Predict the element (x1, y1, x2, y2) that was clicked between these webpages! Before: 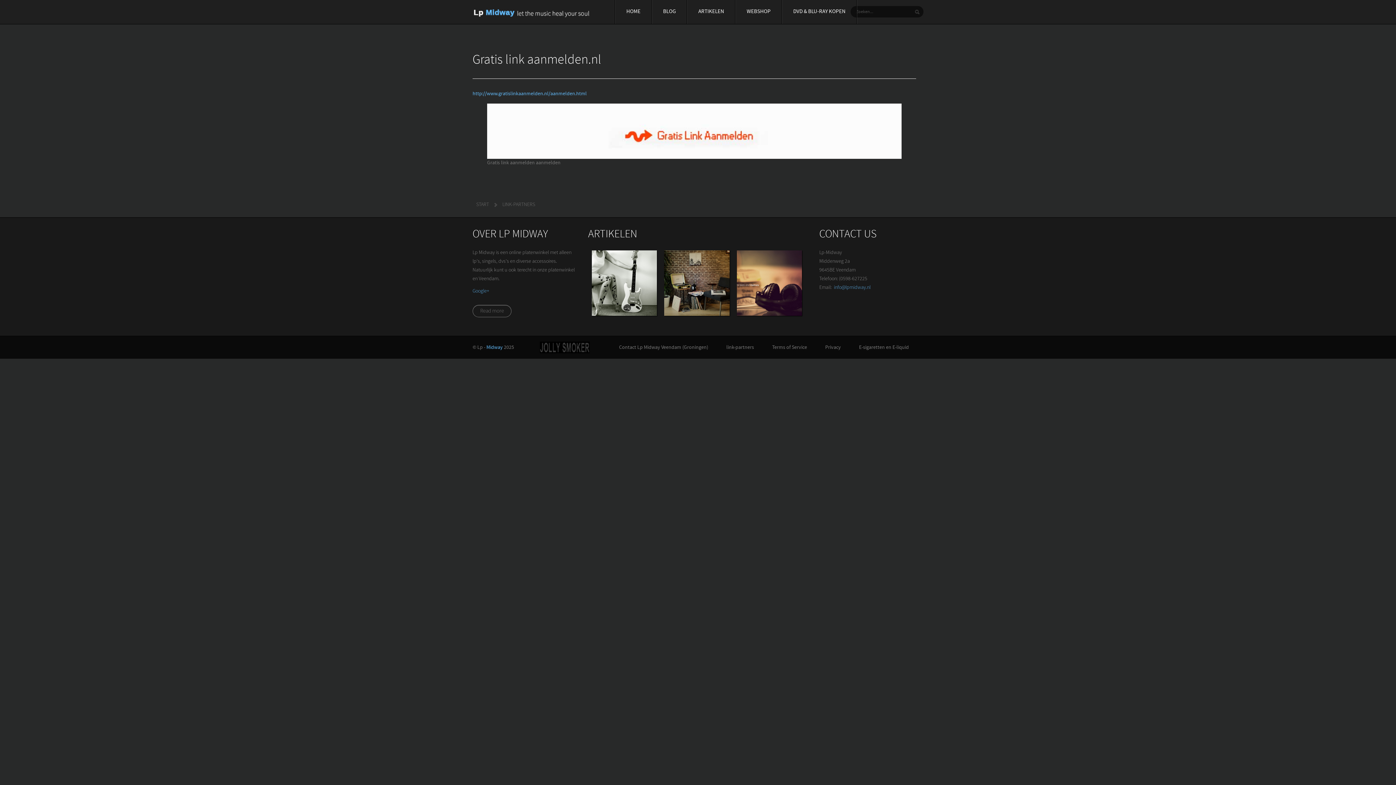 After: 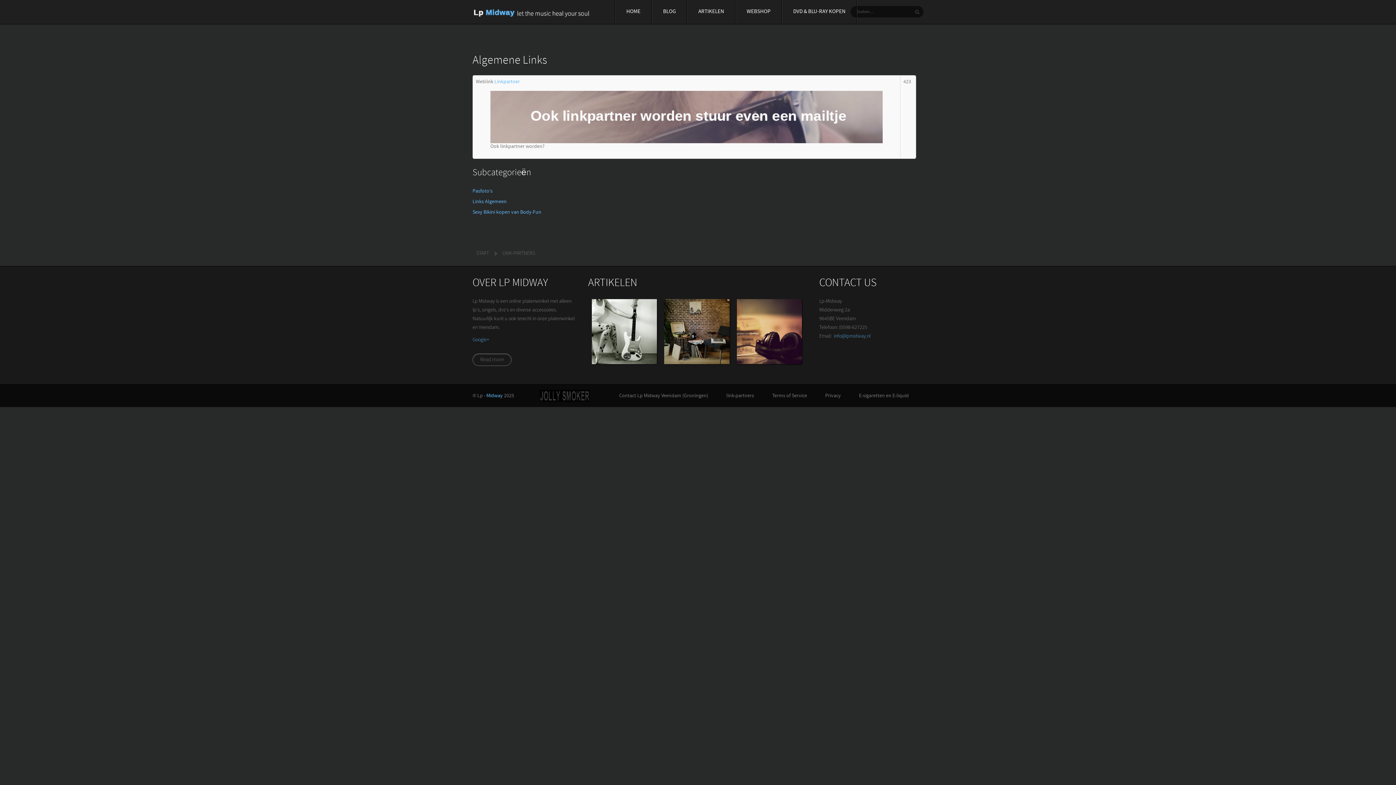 Action: label: link-partners bbox: (726, 345, 754, 350)